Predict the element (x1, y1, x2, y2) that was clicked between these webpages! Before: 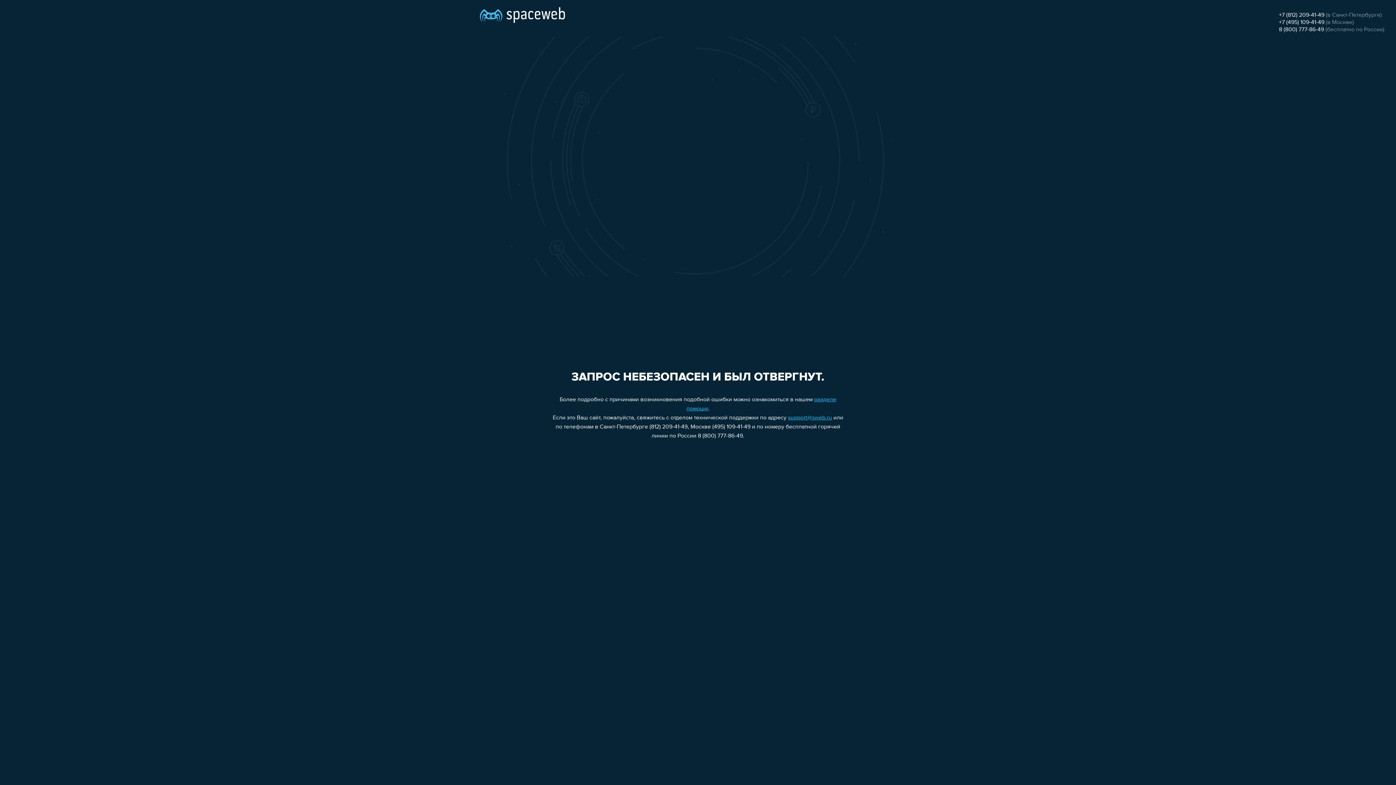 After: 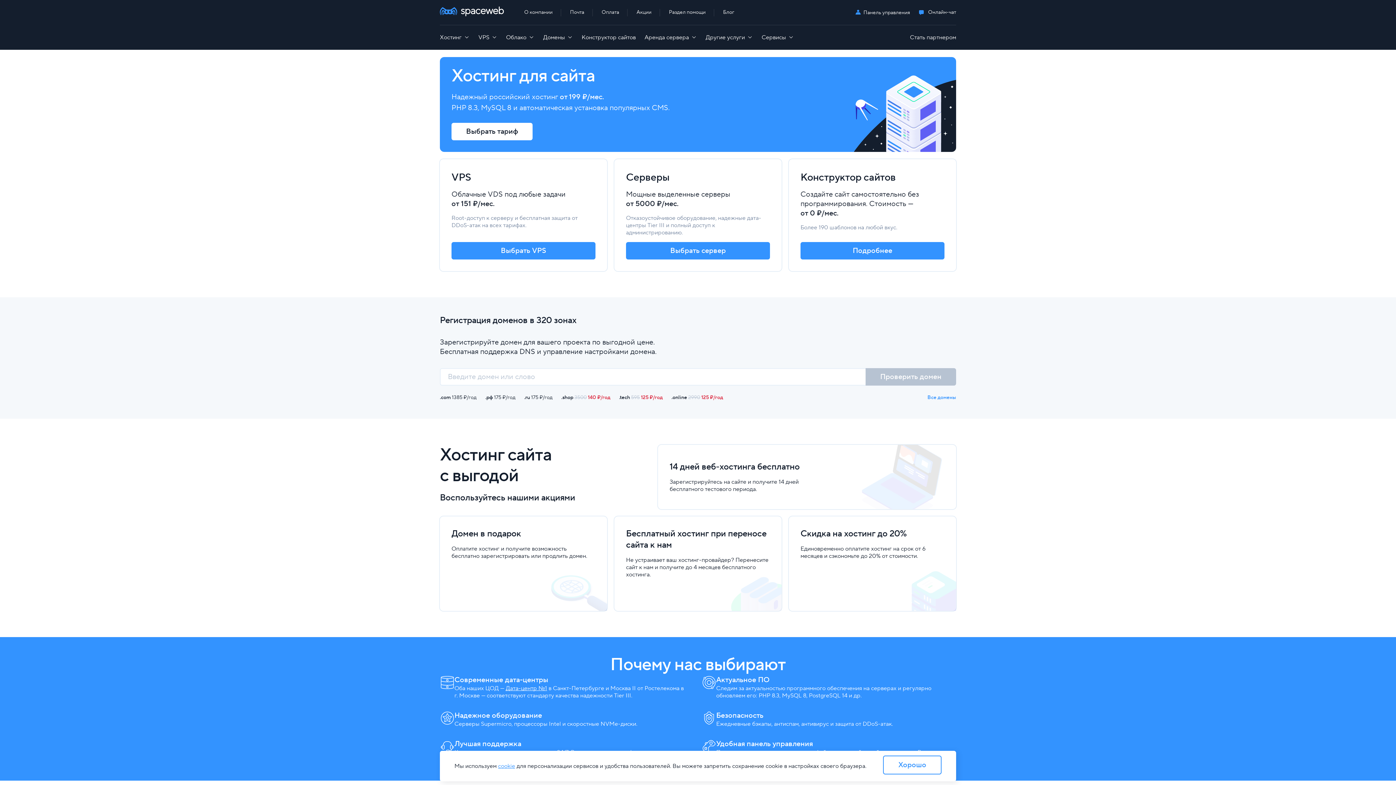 Action: bbox: (480, 0, 565, 25)